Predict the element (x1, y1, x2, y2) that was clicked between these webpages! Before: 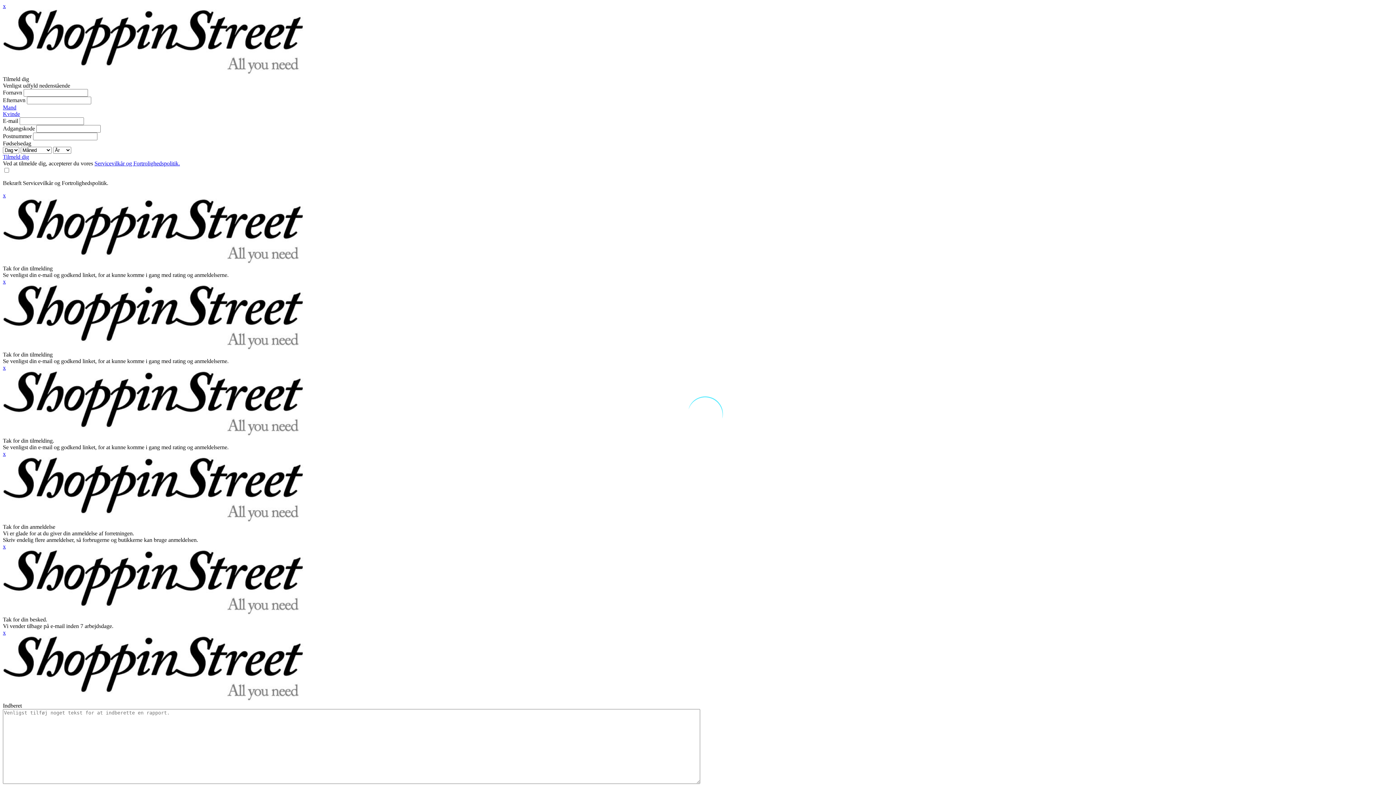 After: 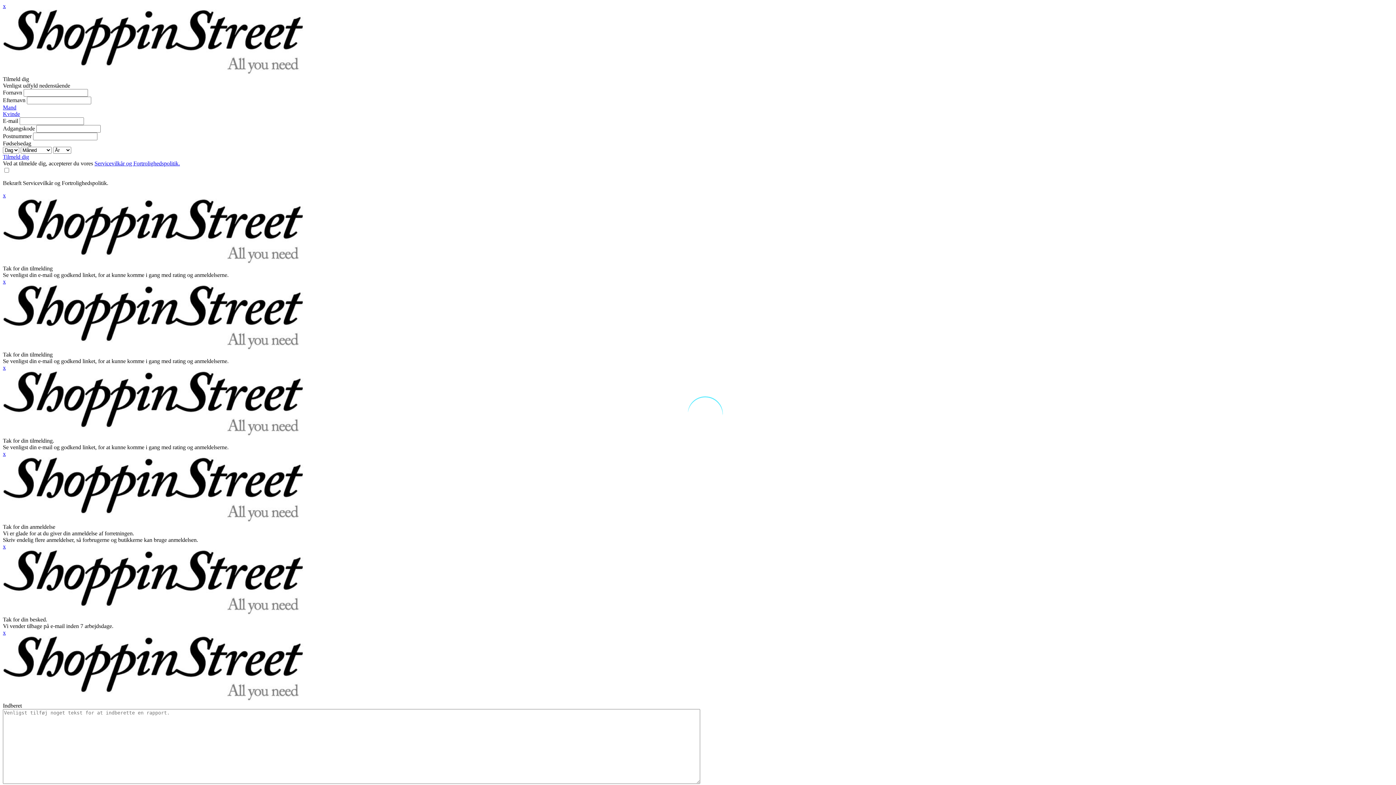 Action: bbox: (2, 364, 5, 370) label: x